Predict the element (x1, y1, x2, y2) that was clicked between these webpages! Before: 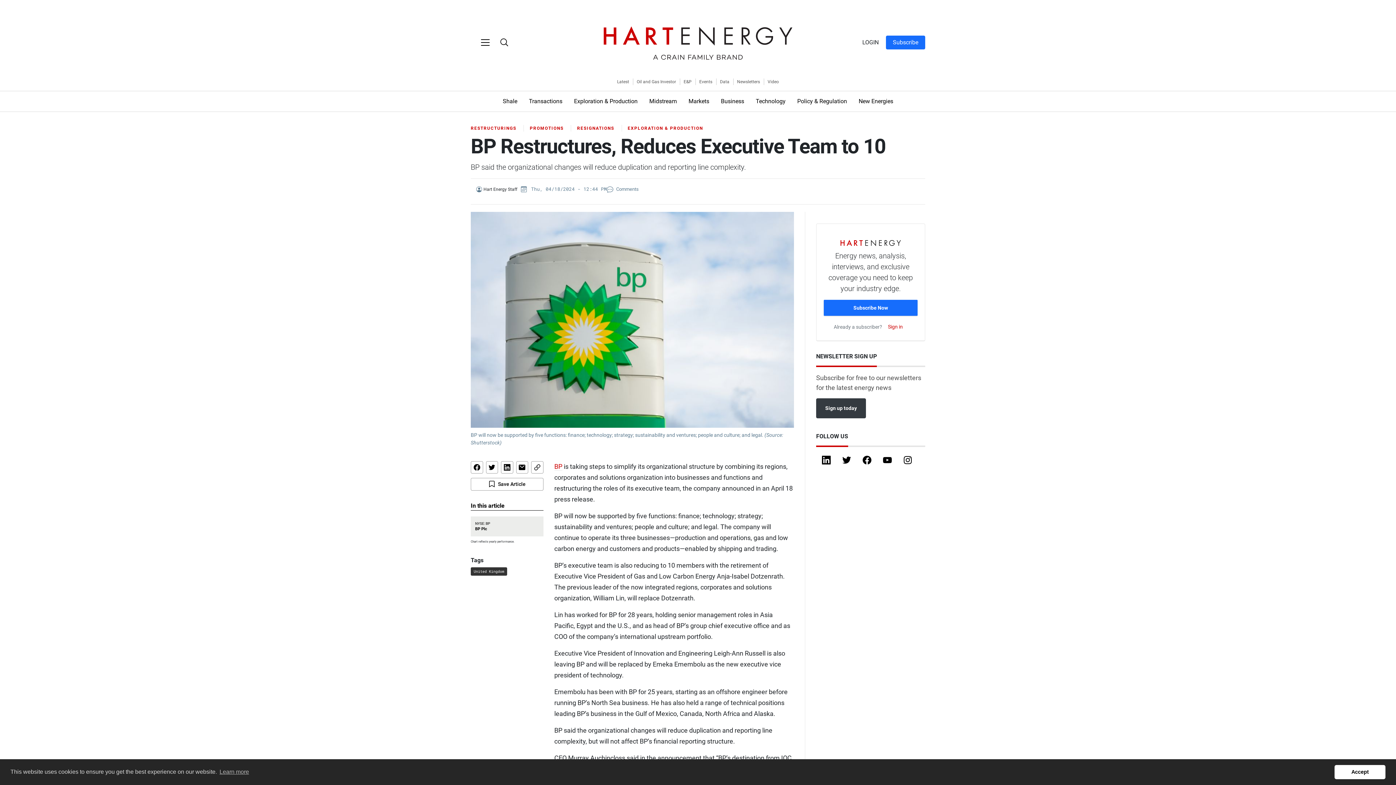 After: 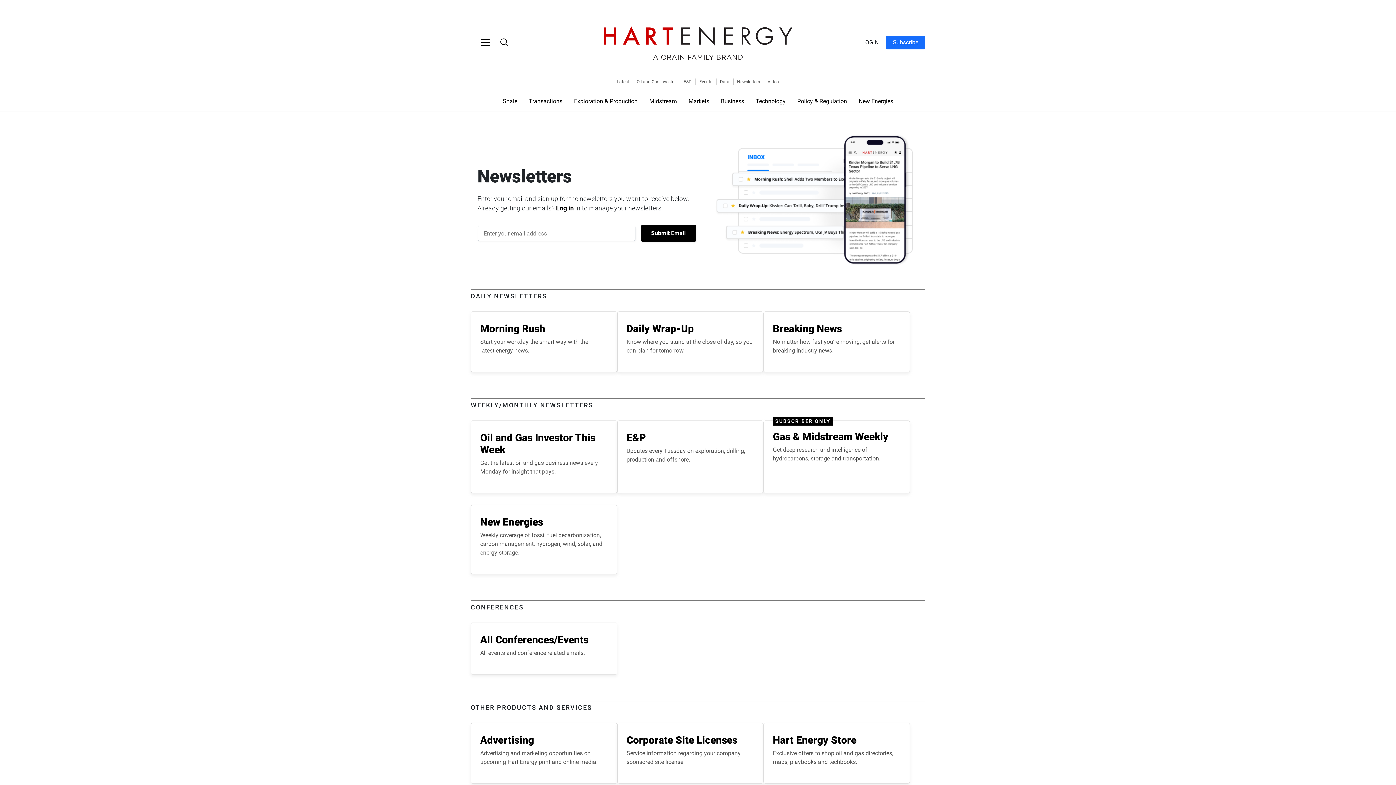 Action: bbox: (816, 398, 866, 418) label: Sign up today